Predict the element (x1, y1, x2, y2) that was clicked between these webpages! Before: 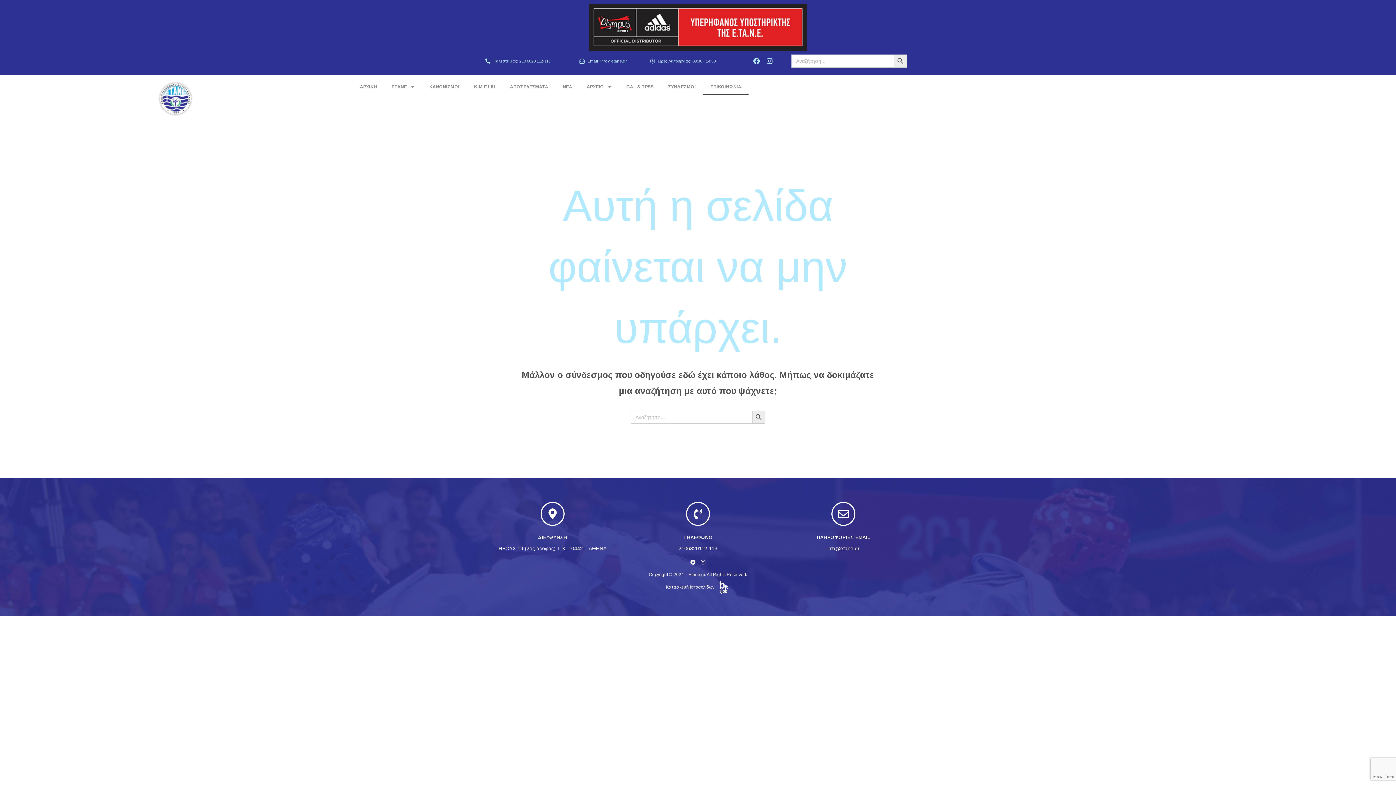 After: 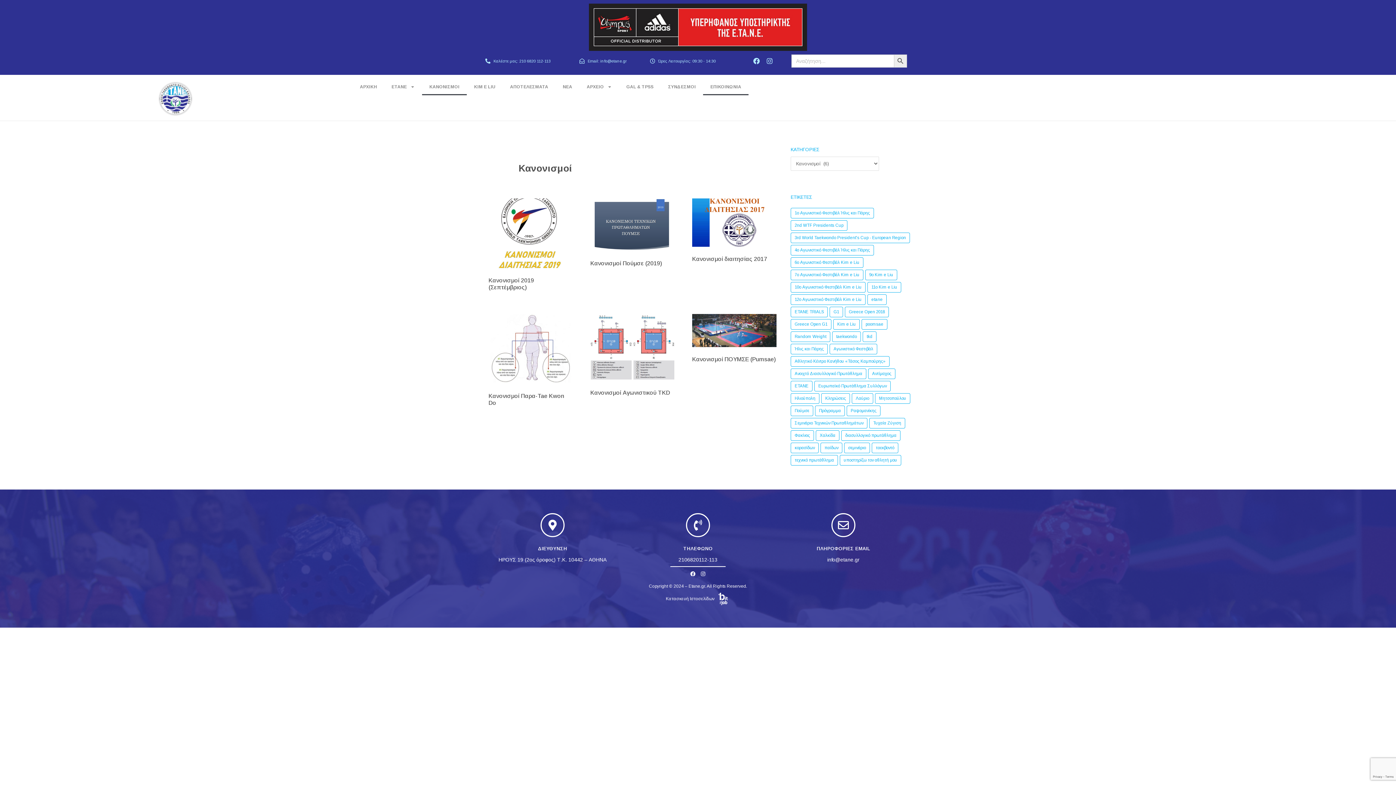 Action: label: ΚΑΝΟΝΙΣΜΟΙ bbox: (422, 78, 466, 95)